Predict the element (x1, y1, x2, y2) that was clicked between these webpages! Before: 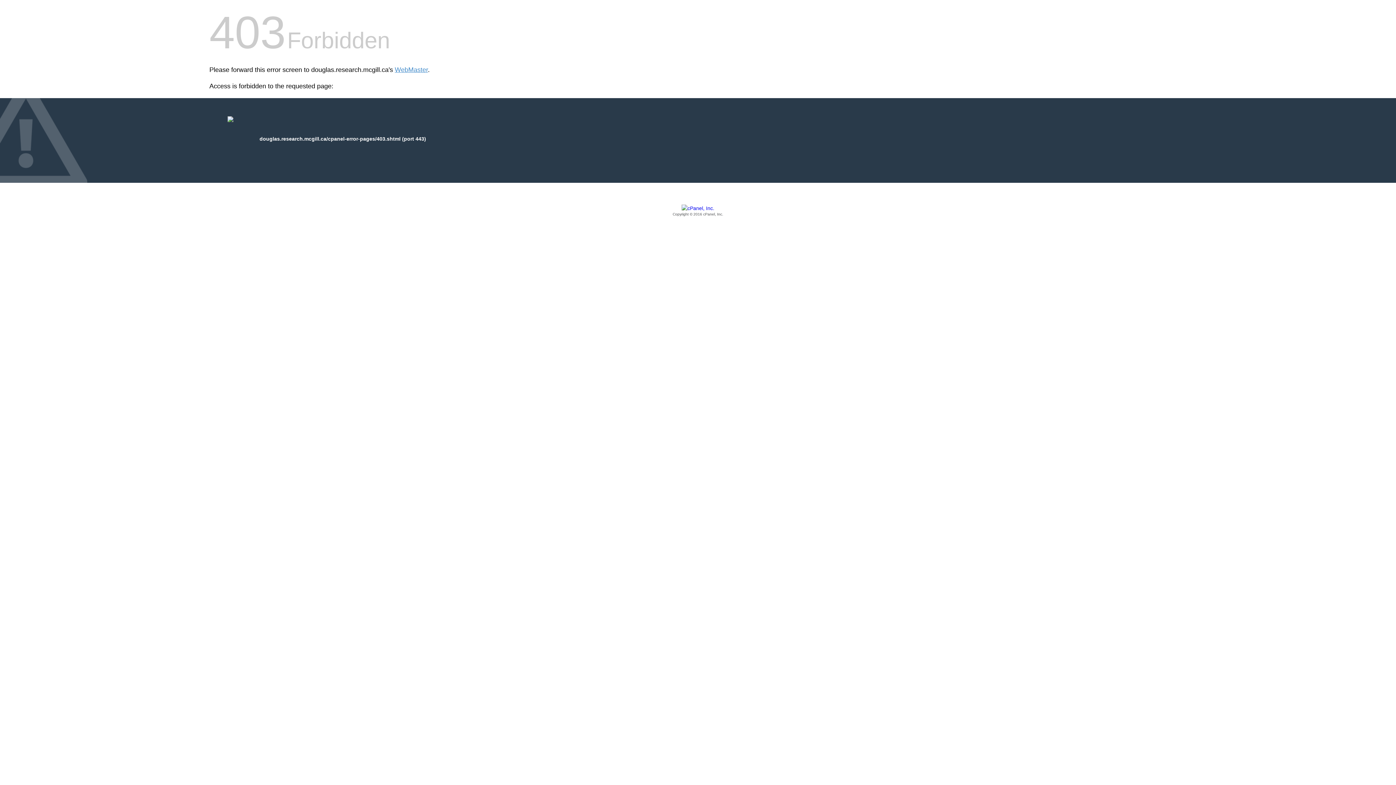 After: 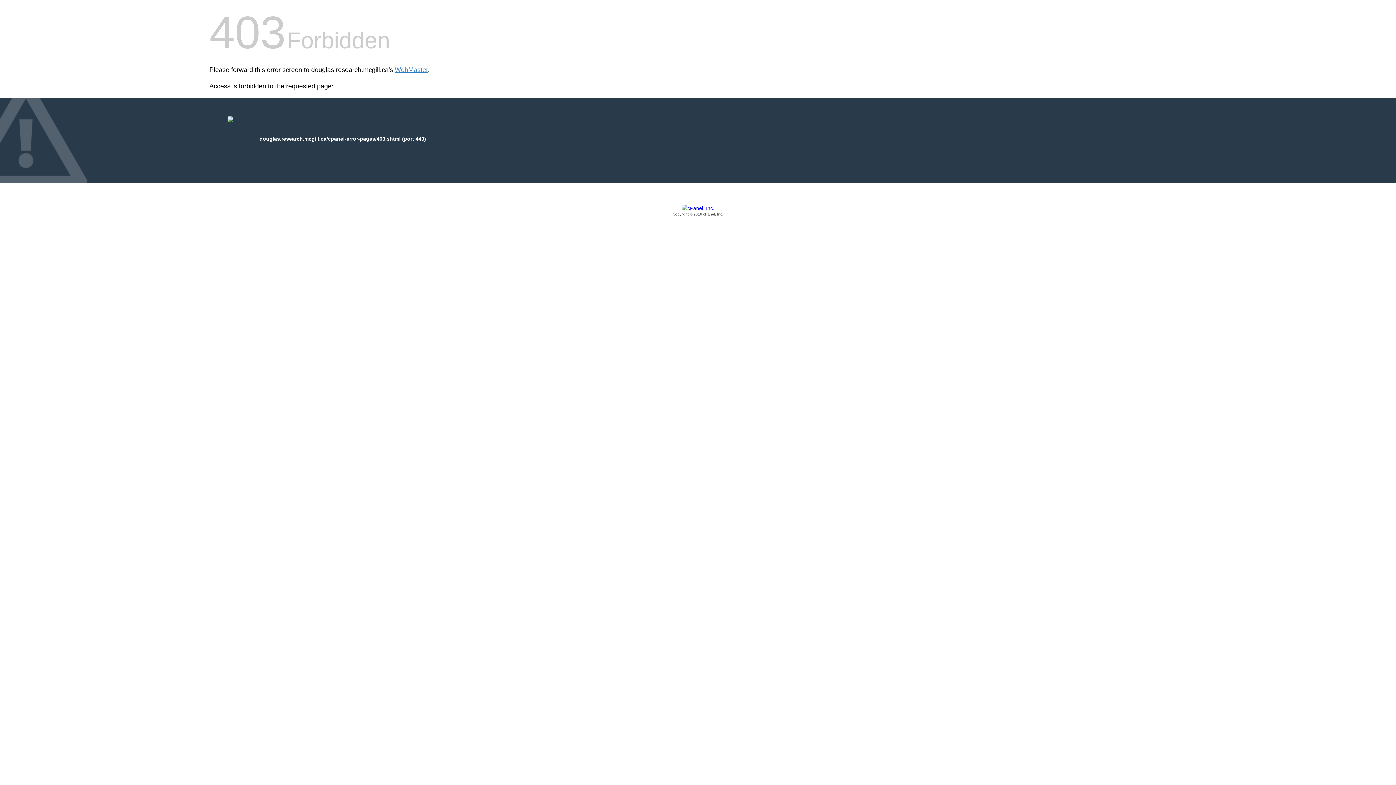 Action: label: Copyright © 2016 cPanel, Inc. bbox: (209, 205, 1186, 217)